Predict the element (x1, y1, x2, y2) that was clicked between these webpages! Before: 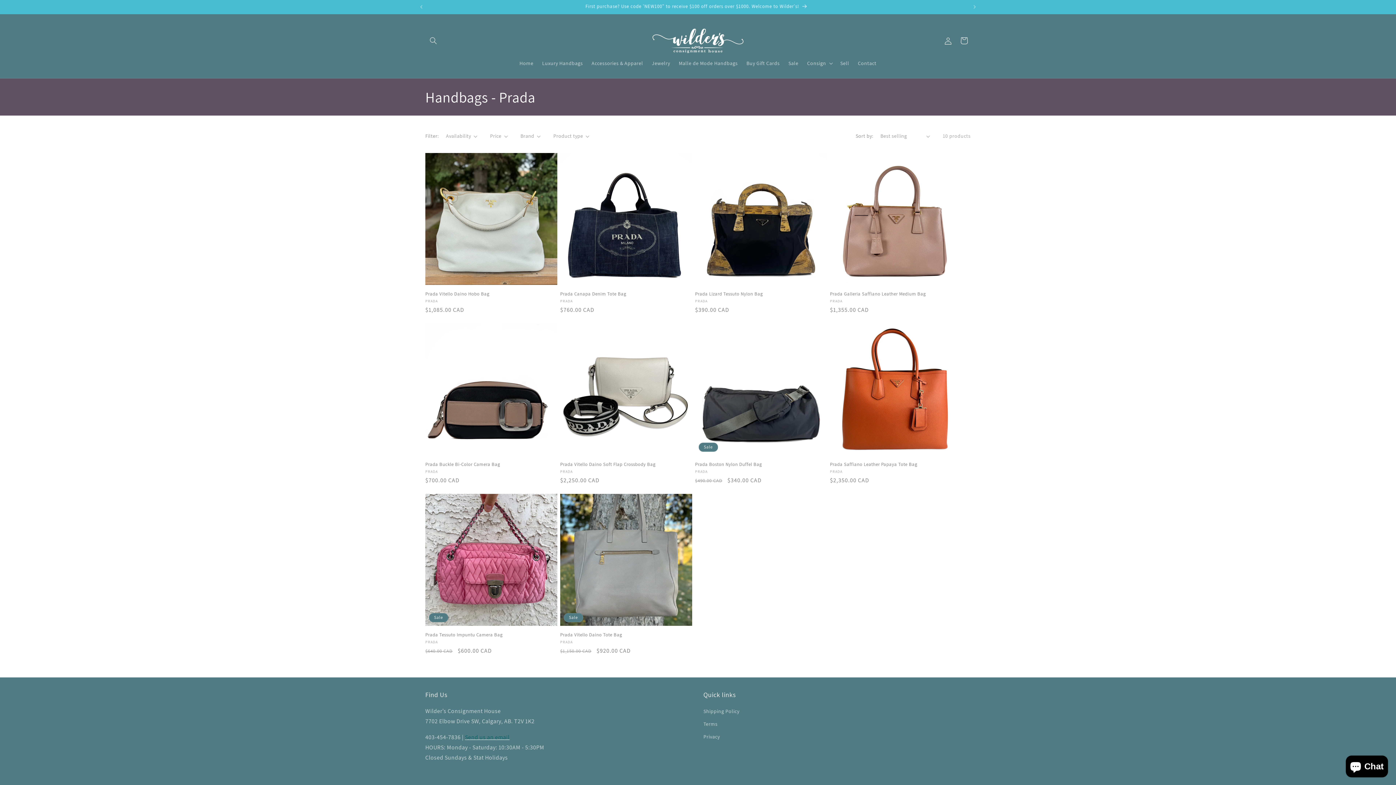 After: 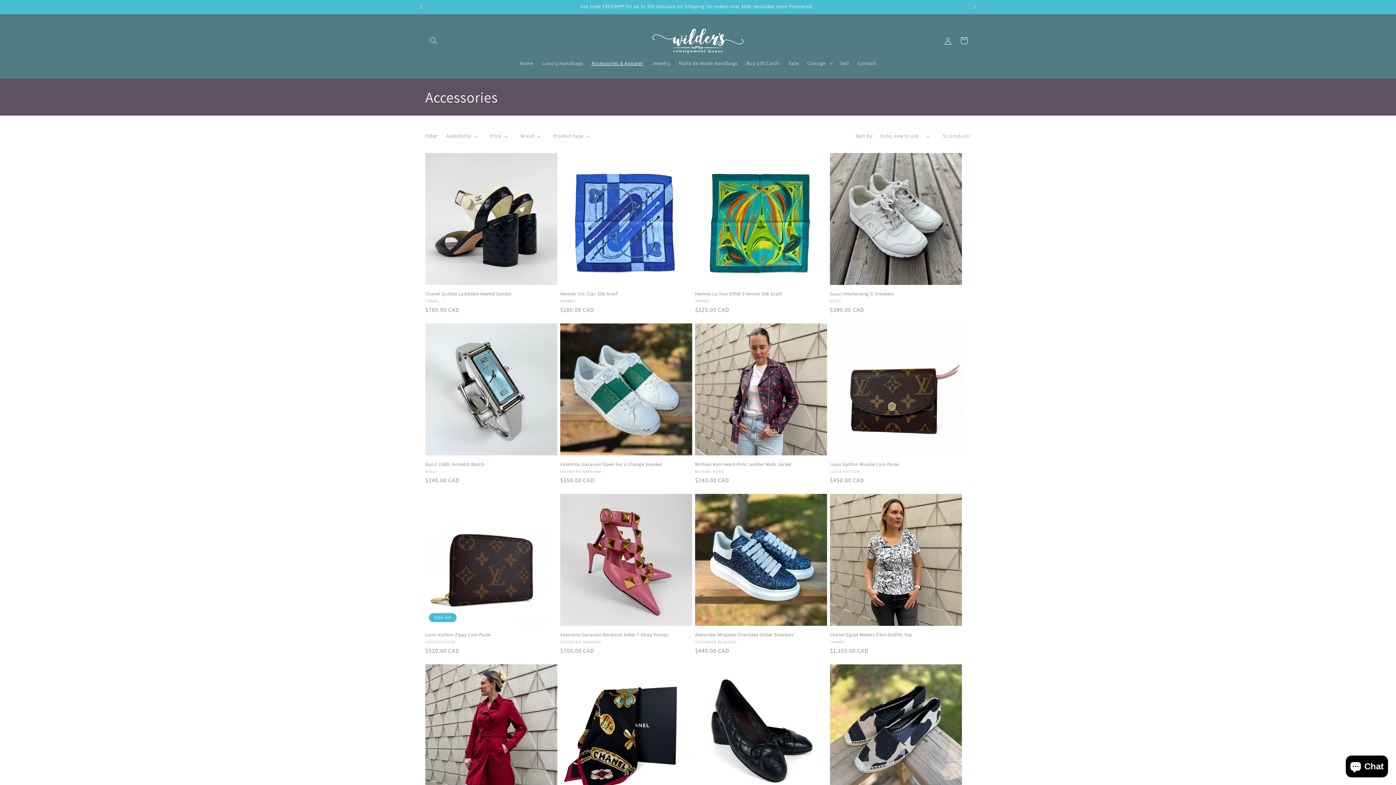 Action: label: Accessories & Apparel bbox: (587, 55, 647, 70)